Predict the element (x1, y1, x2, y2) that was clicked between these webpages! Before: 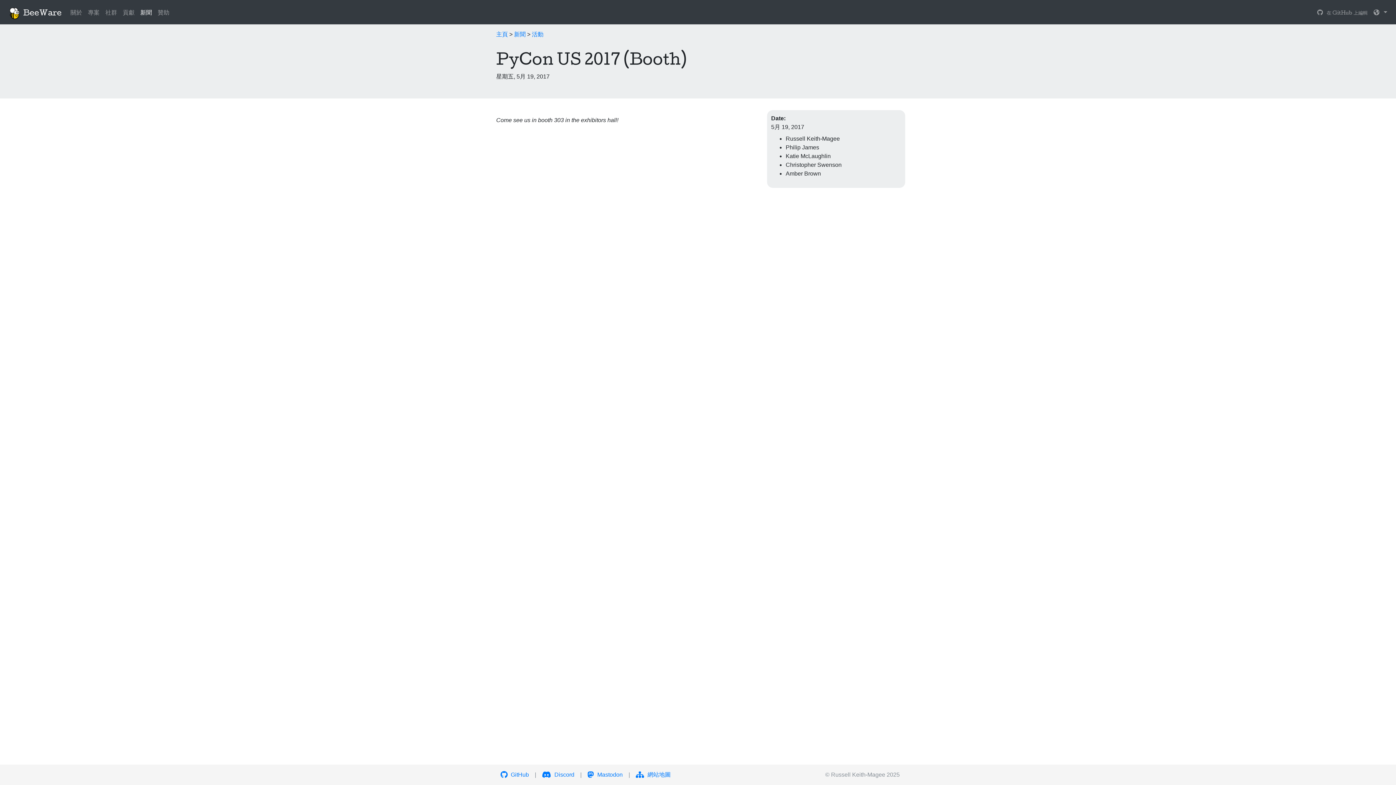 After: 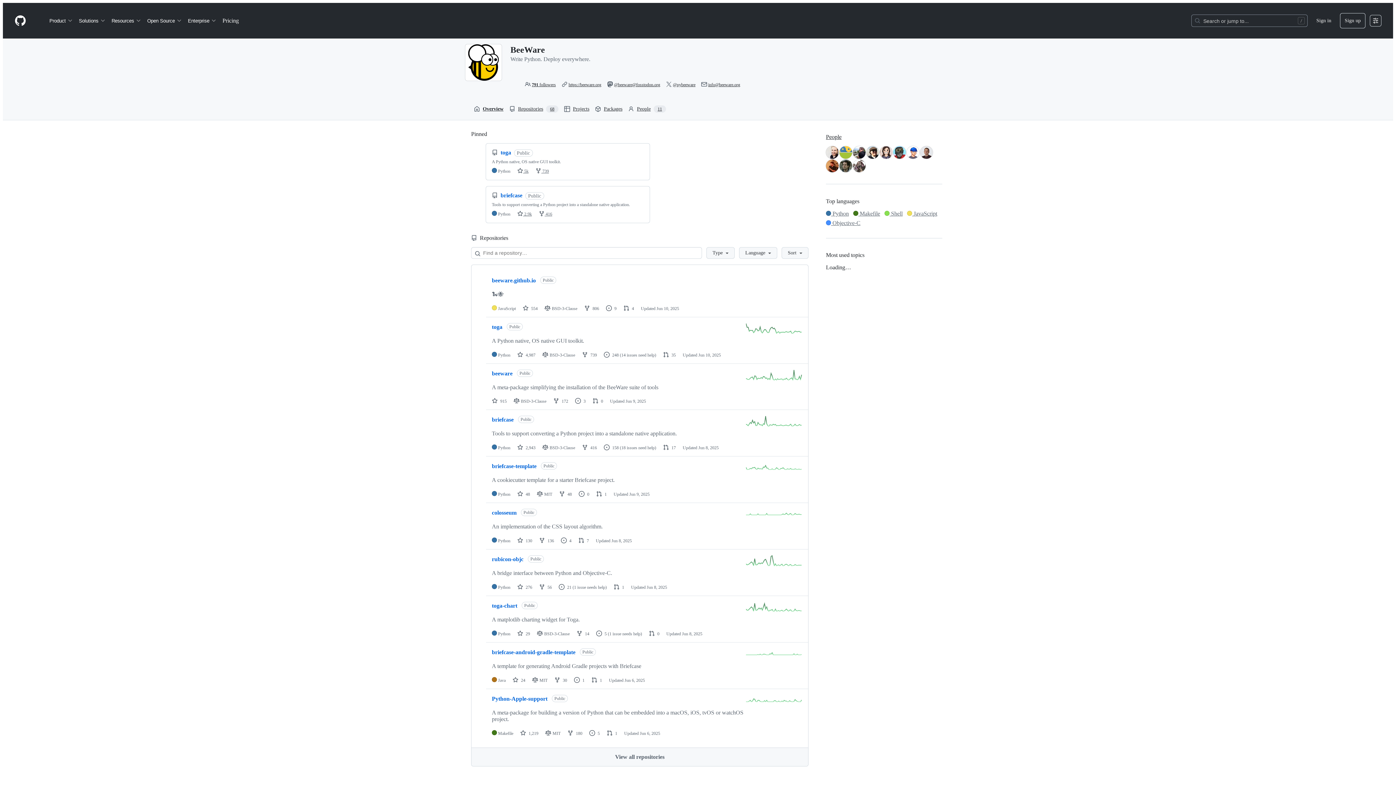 Action: label:  GitHub bbox: (500, 772, 529, 778)